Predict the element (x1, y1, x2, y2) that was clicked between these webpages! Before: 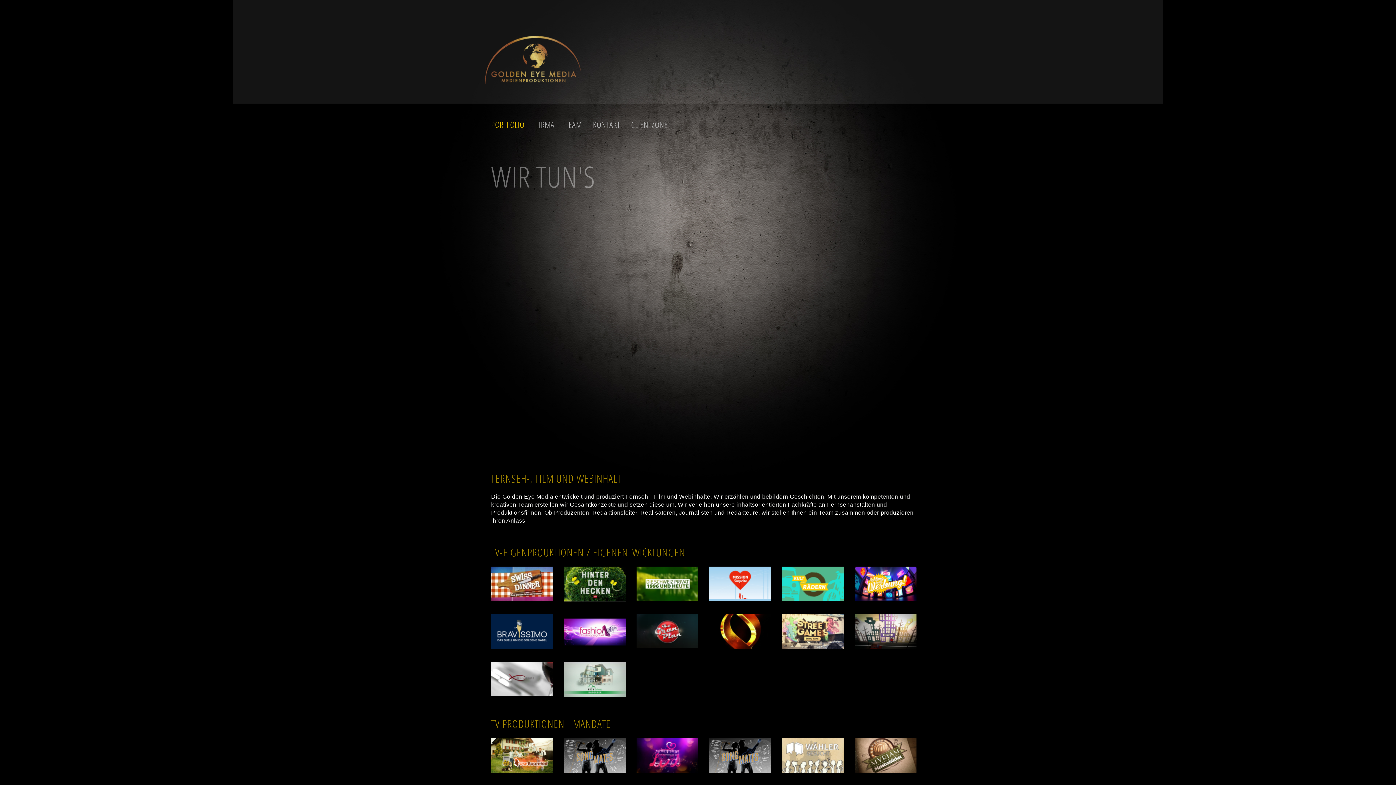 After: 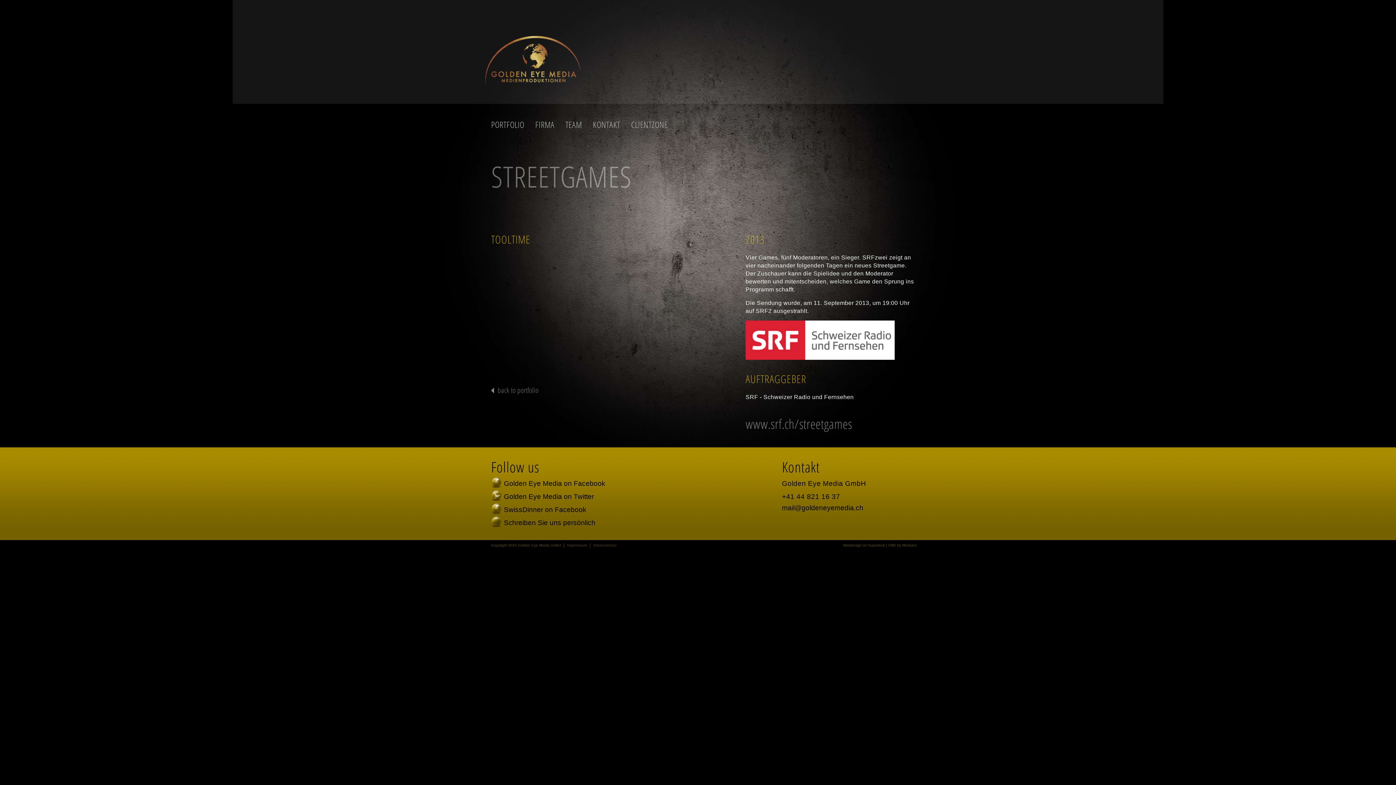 Action: bbox: (782, 628, 844, 645)